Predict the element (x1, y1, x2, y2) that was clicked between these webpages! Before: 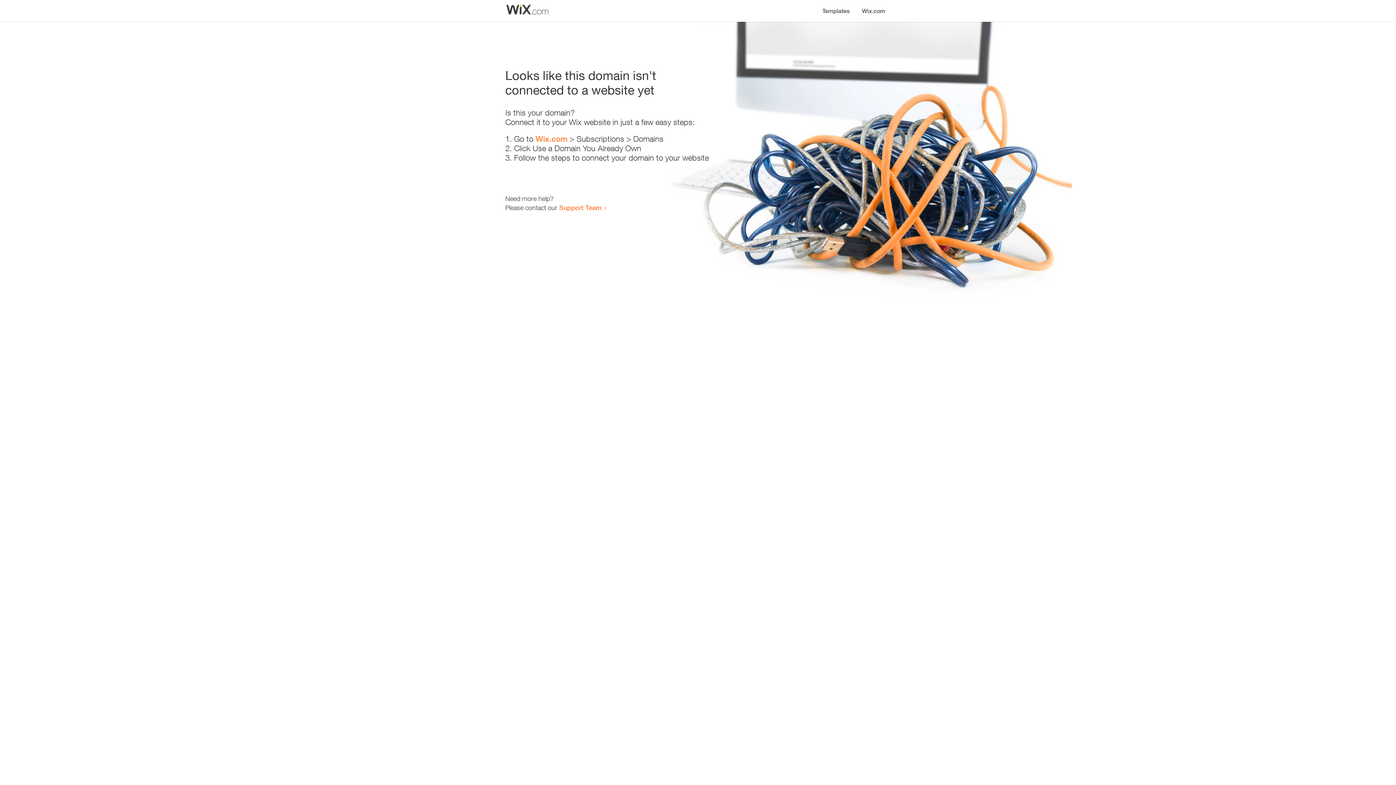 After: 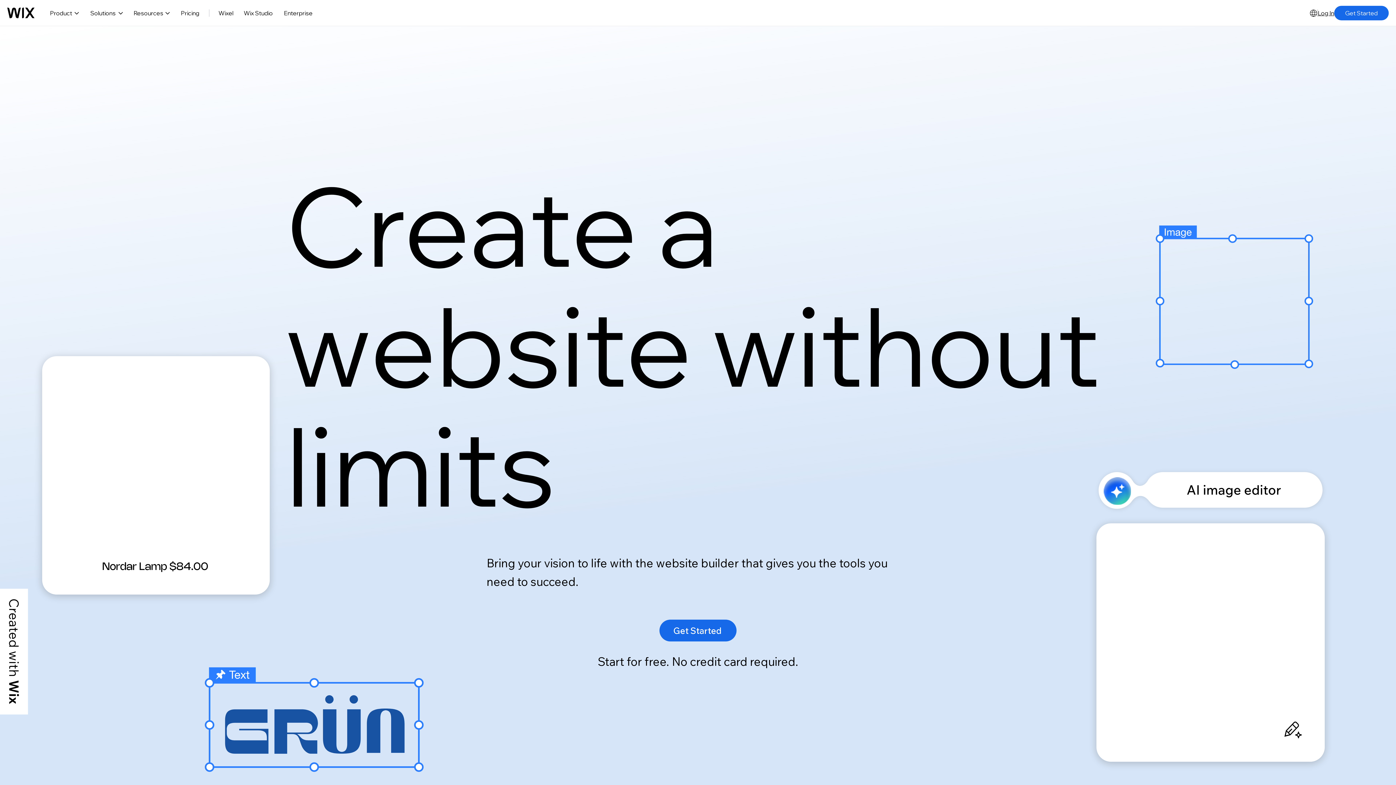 Action: bbox: (856, 0, 890, 14) label: Wix.com